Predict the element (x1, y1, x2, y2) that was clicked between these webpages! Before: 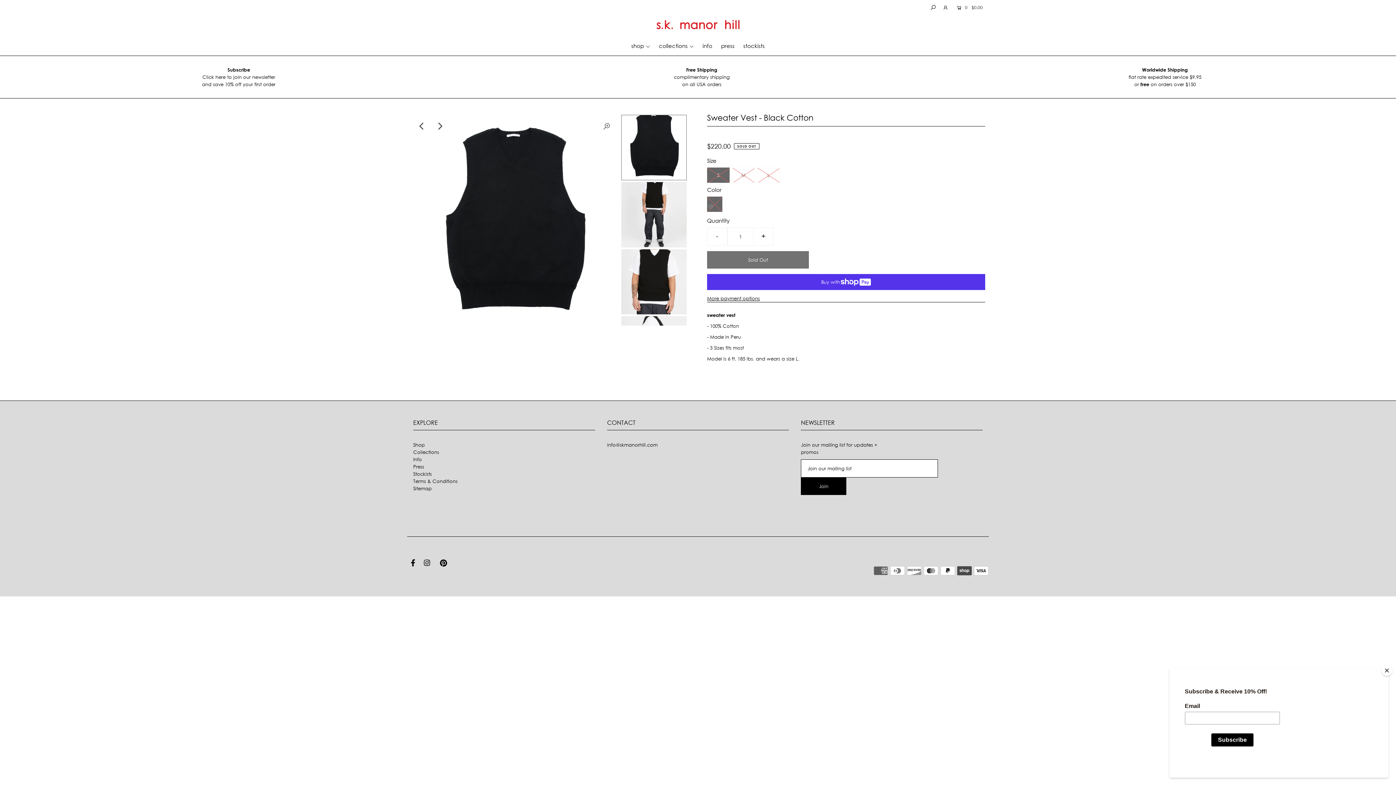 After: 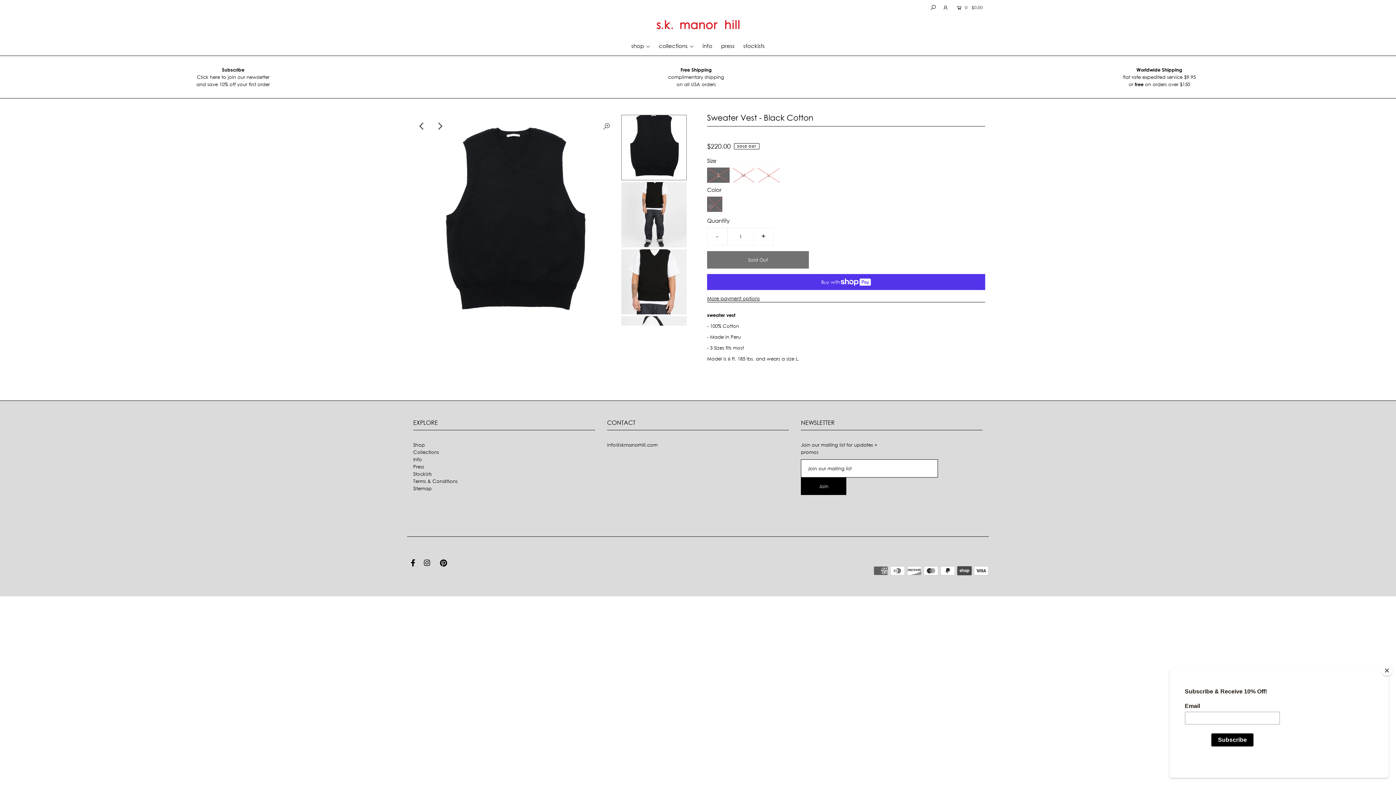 Action: label: - bbox: (707, 227, 727, 245)